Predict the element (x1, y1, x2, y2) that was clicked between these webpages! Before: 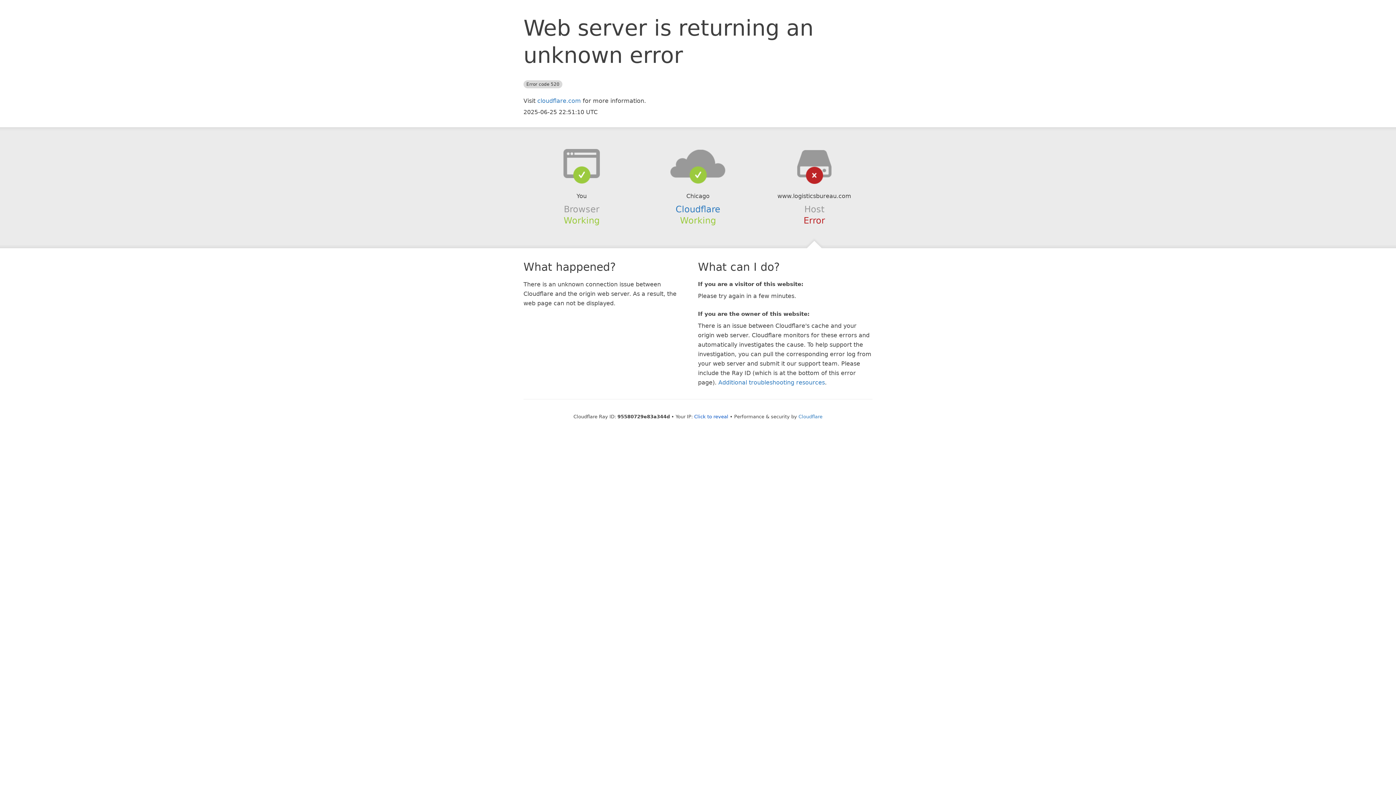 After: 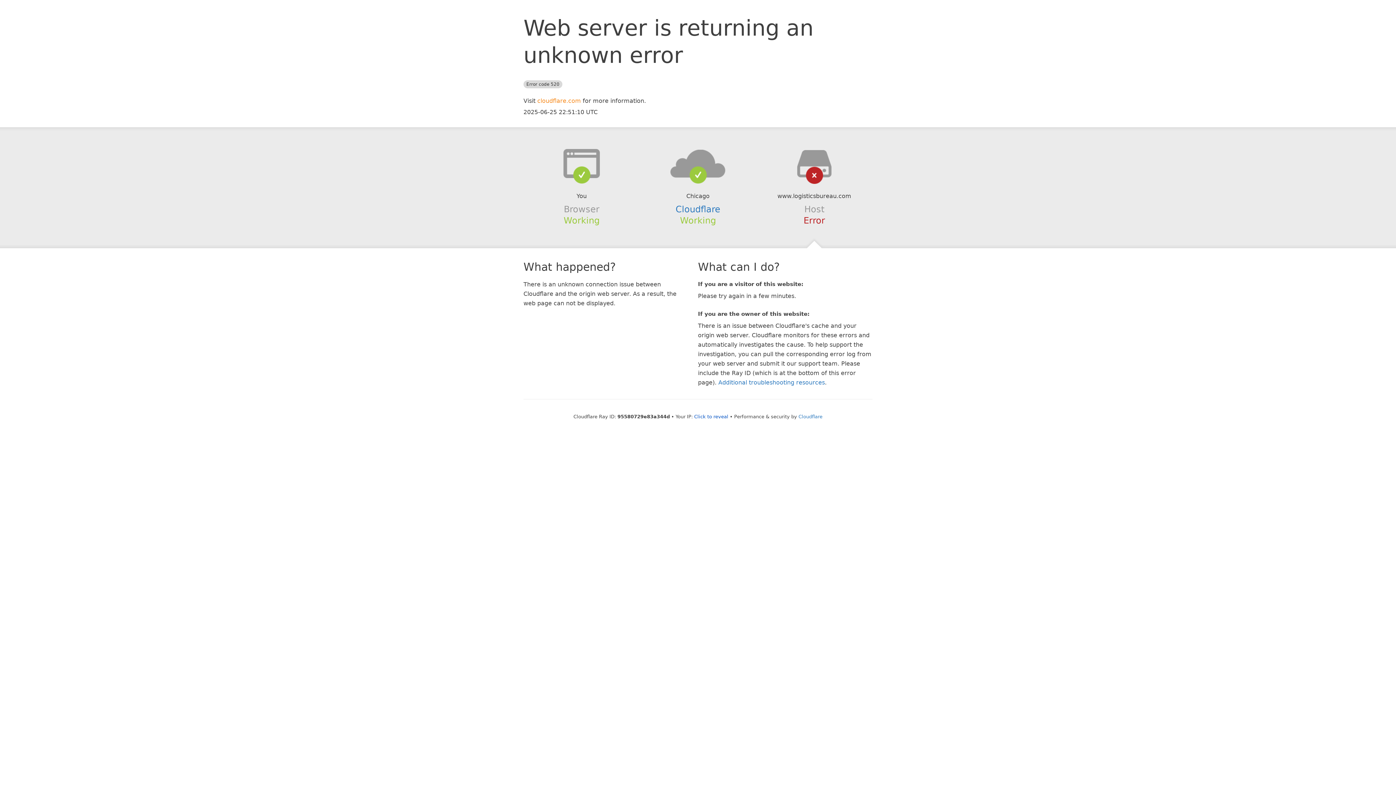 Action: label: cloudflare.com bbox: (537, 97, 581, 104)